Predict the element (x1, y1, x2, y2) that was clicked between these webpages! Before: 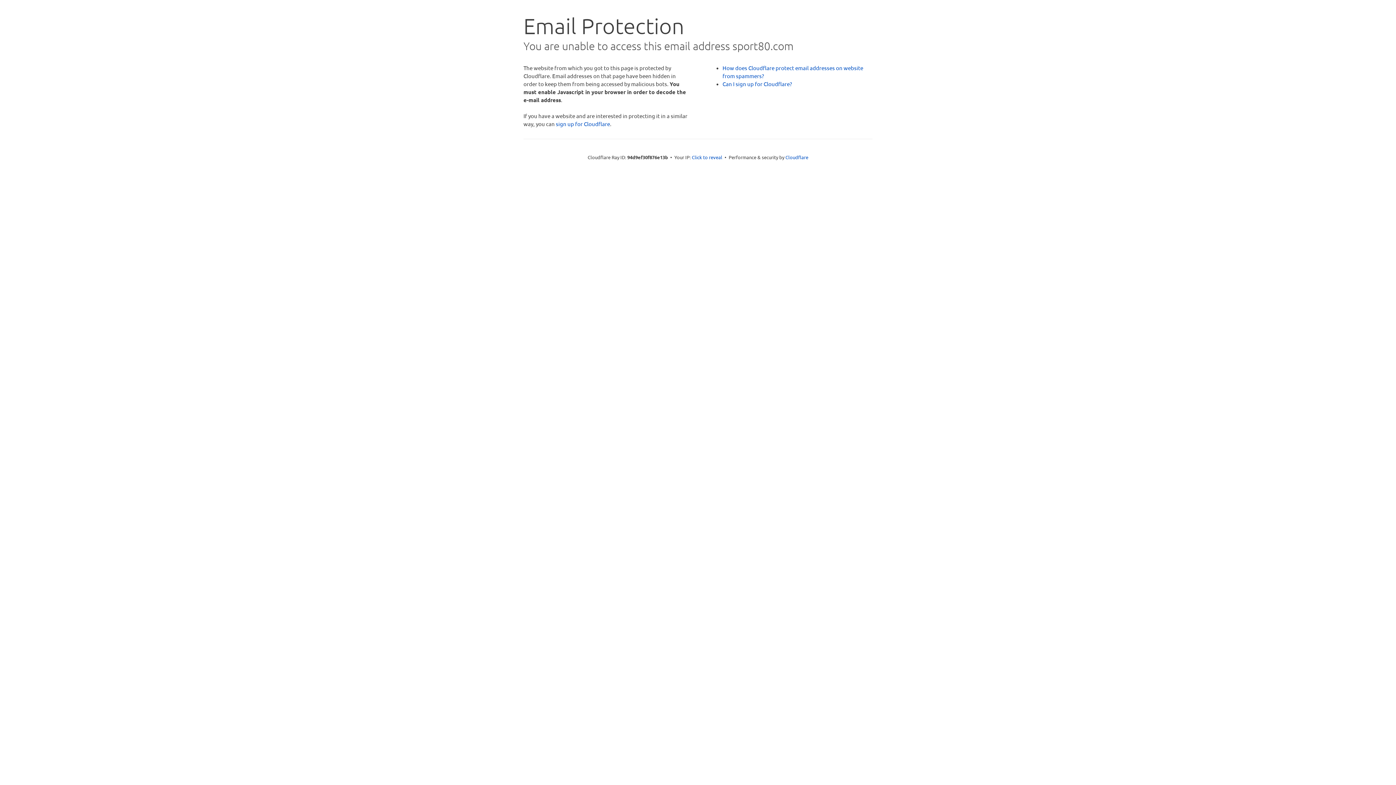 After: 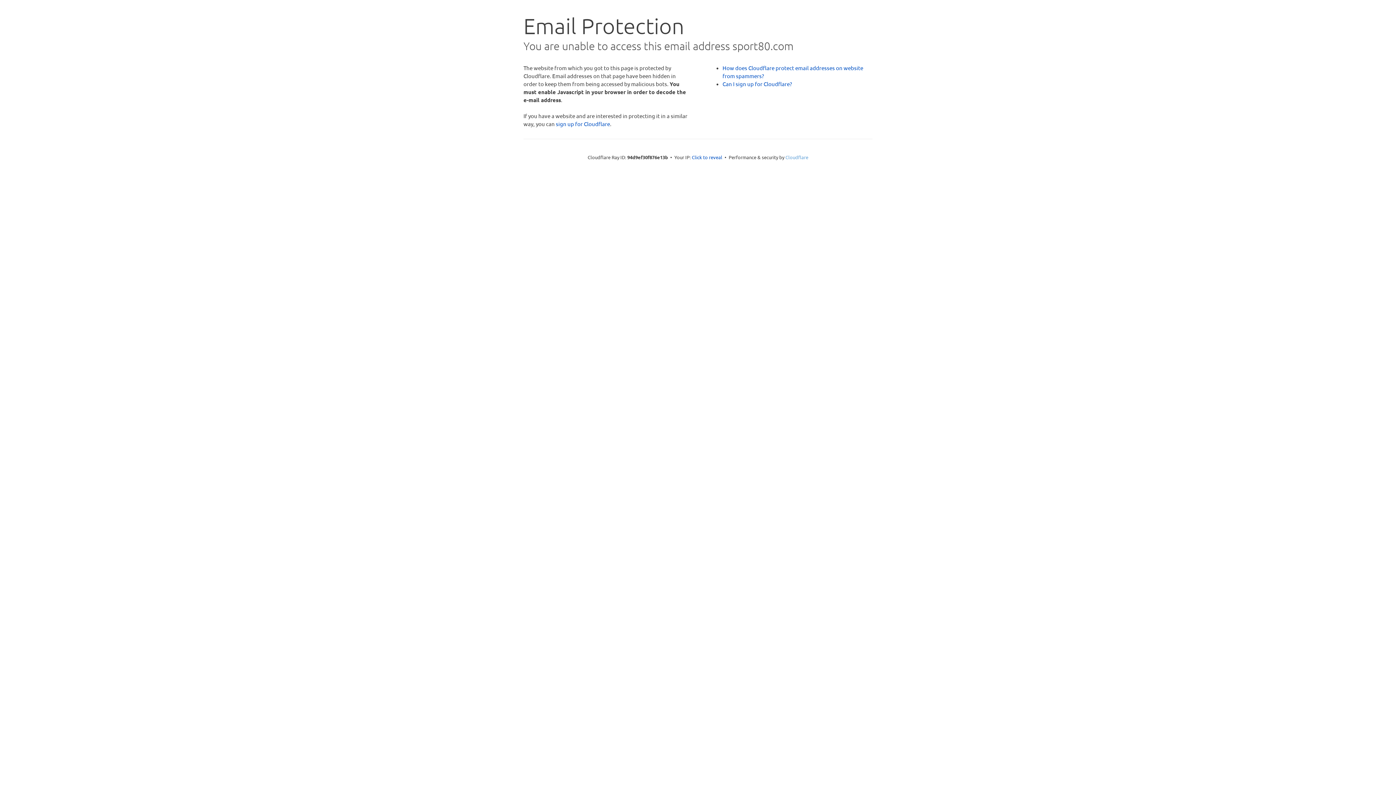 Action: label: Cloudflare bbox: (785, 154, 808, 160)